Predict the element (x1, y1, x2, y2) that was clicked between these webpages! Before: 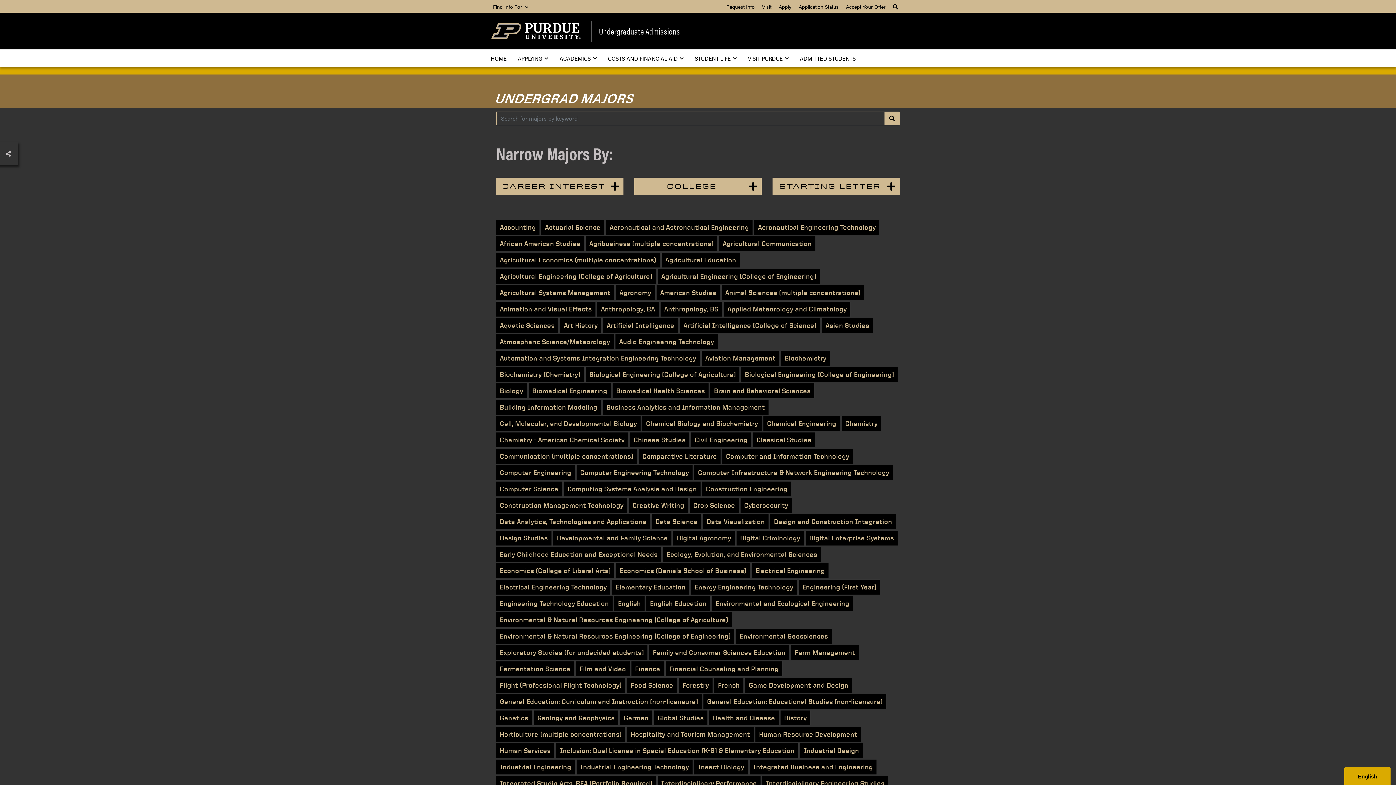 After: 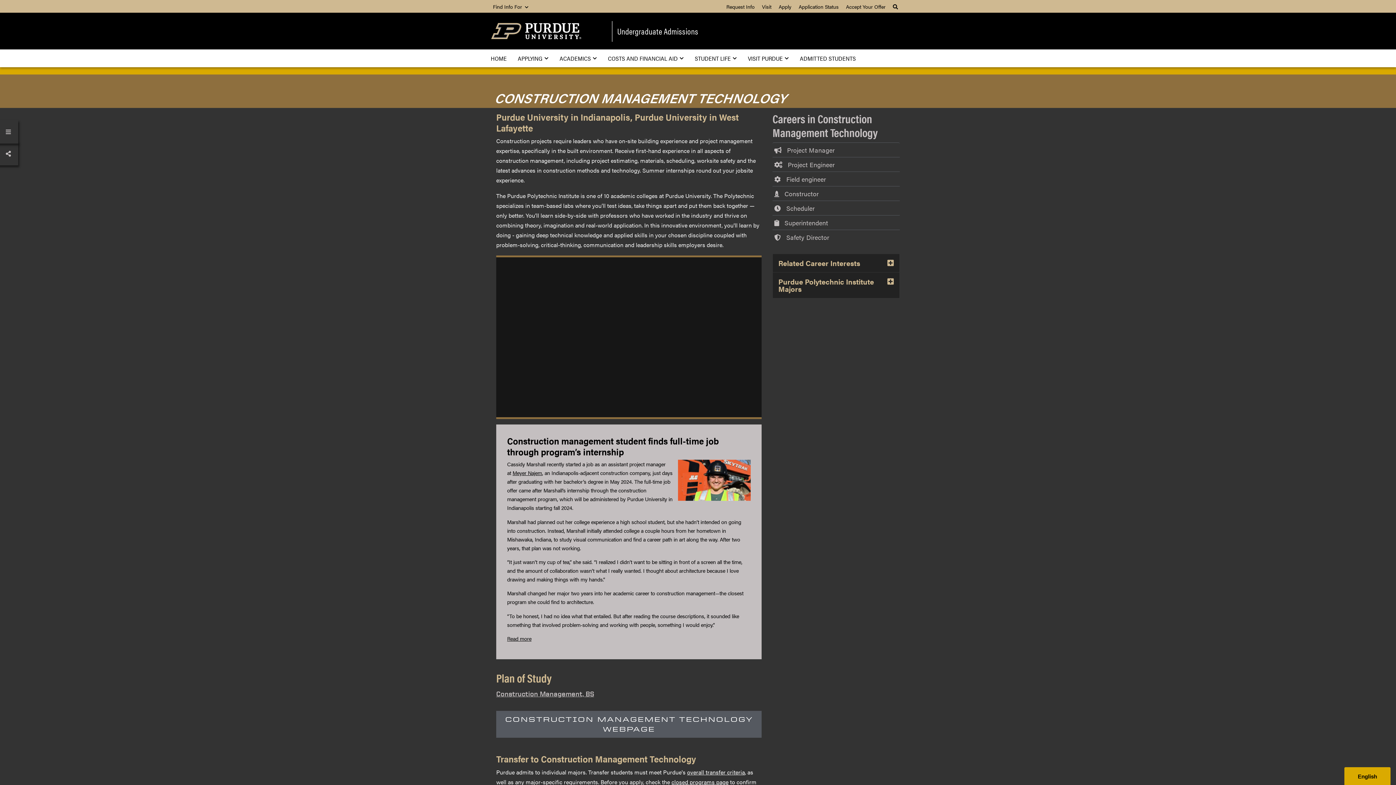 Action: label: Construction Management Technology bbox: (496, 498, 627, 513)